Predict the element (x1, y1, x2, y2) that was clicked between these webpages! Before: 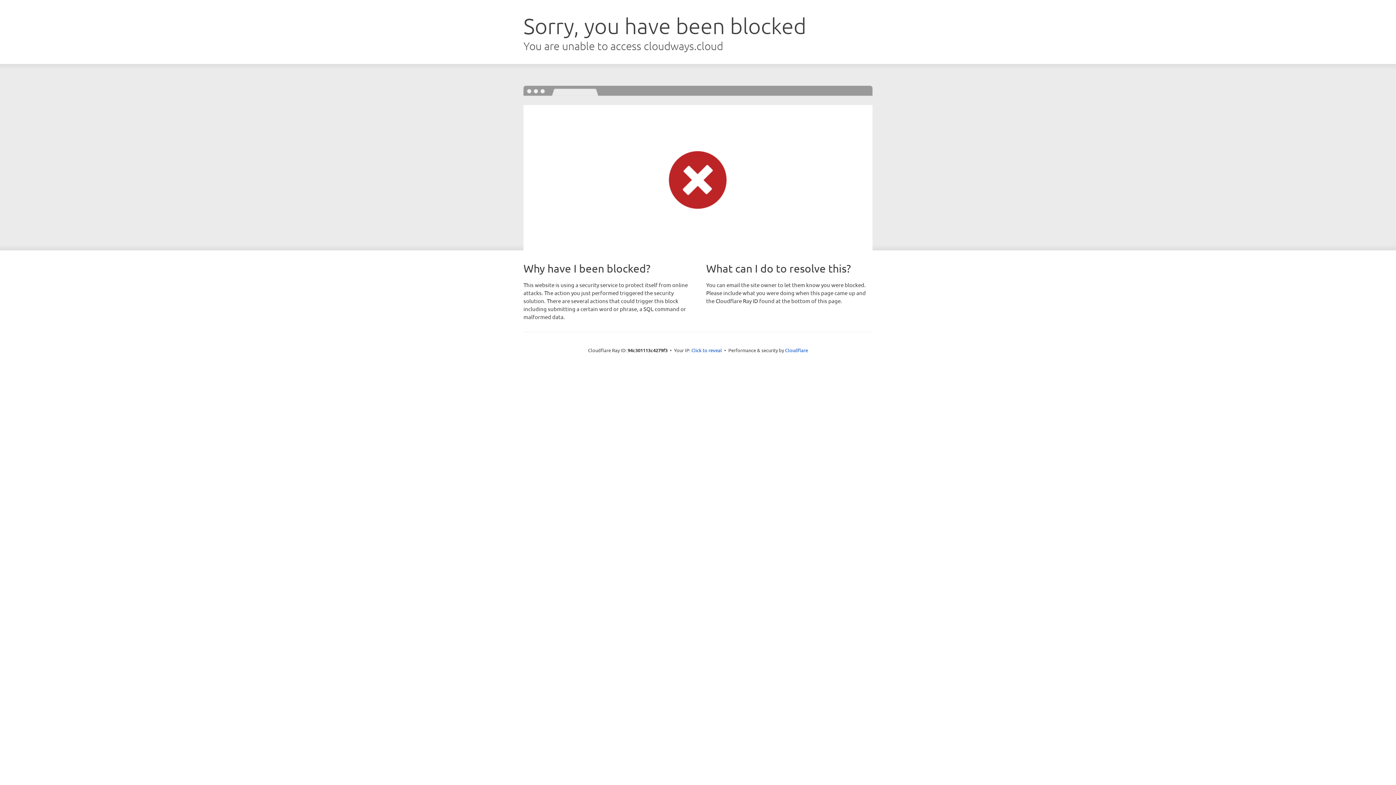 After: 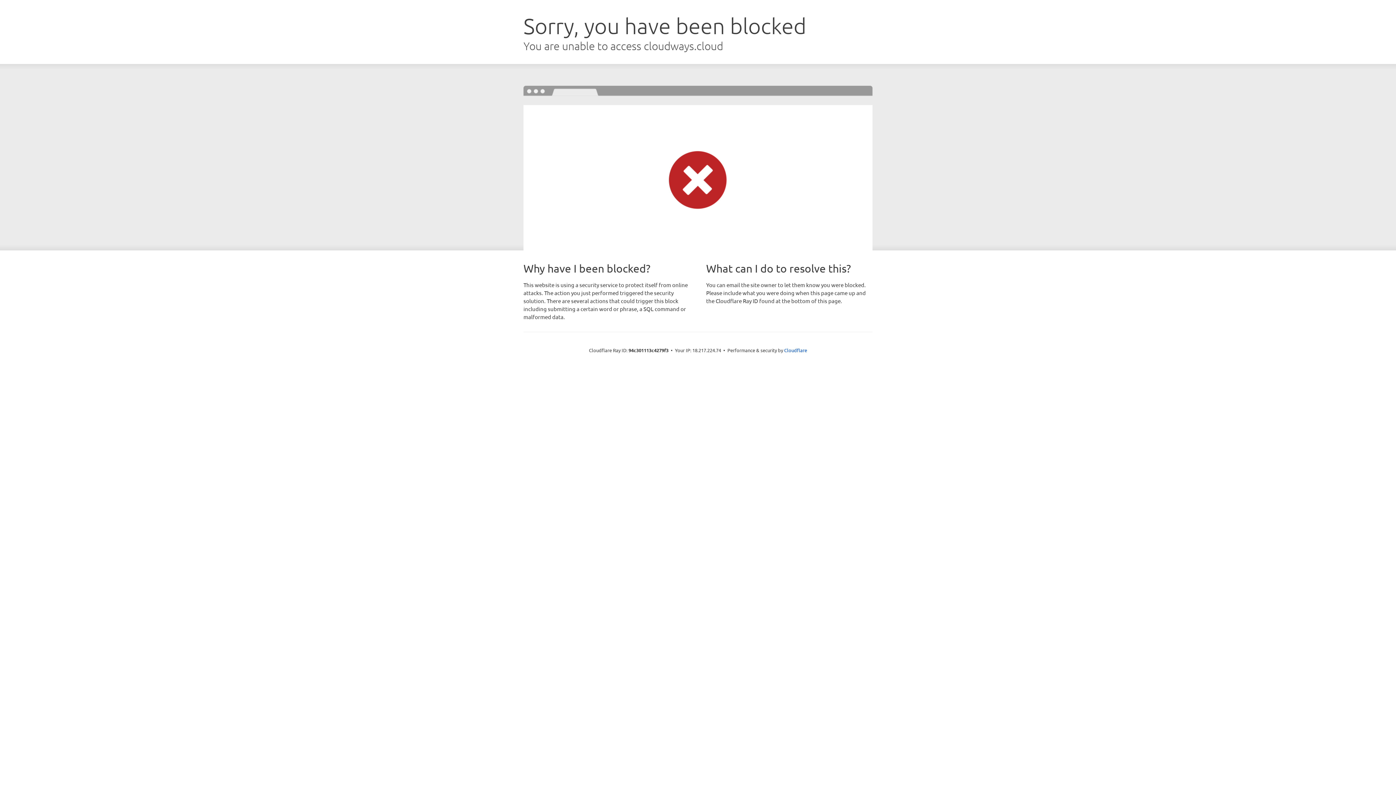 Action: bbox: (691, 346, 722, 353) label: Click to reveal